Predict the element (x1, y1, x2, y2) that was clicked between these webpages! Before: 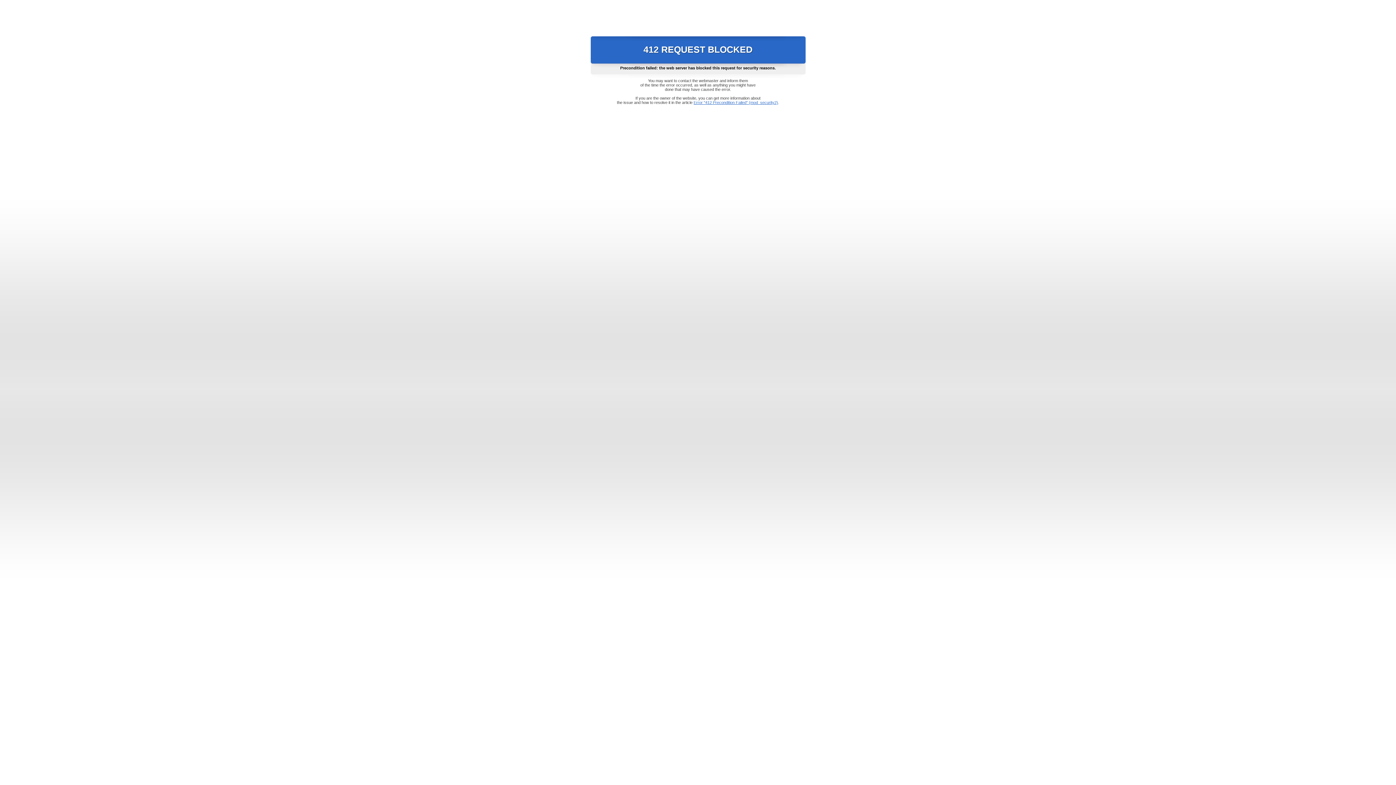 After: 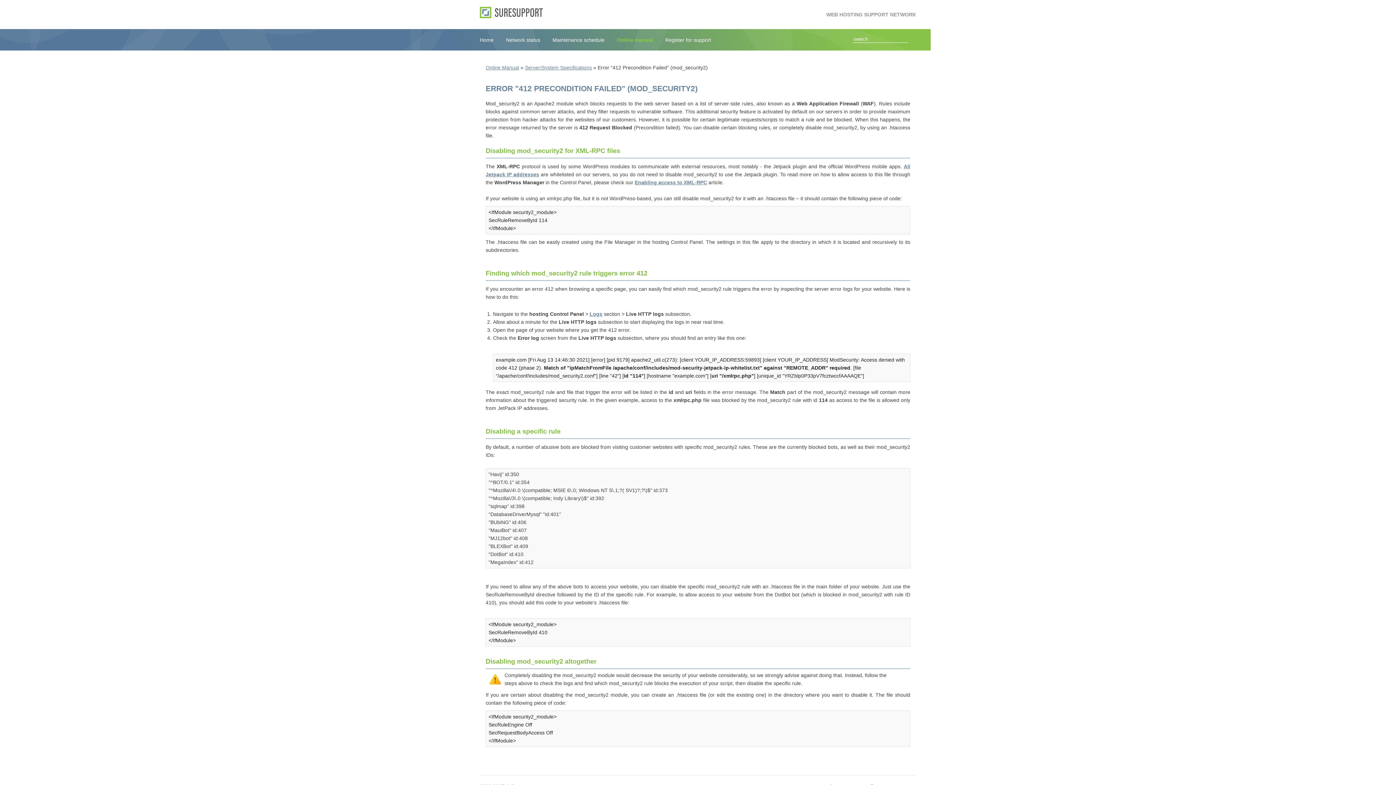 Action: label: Error "412 Precondition Failed" (mod_security2) bbox: (693, 100, 778, 104)